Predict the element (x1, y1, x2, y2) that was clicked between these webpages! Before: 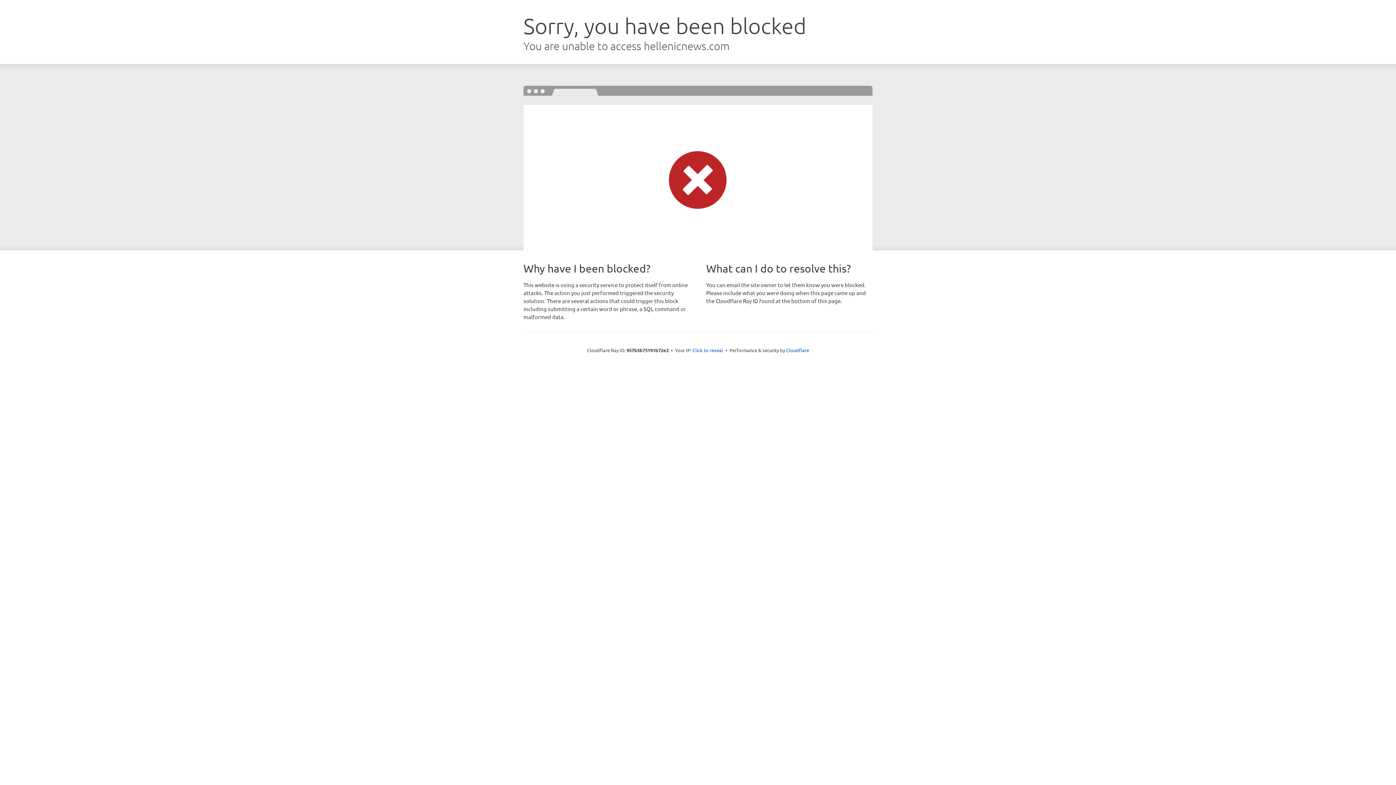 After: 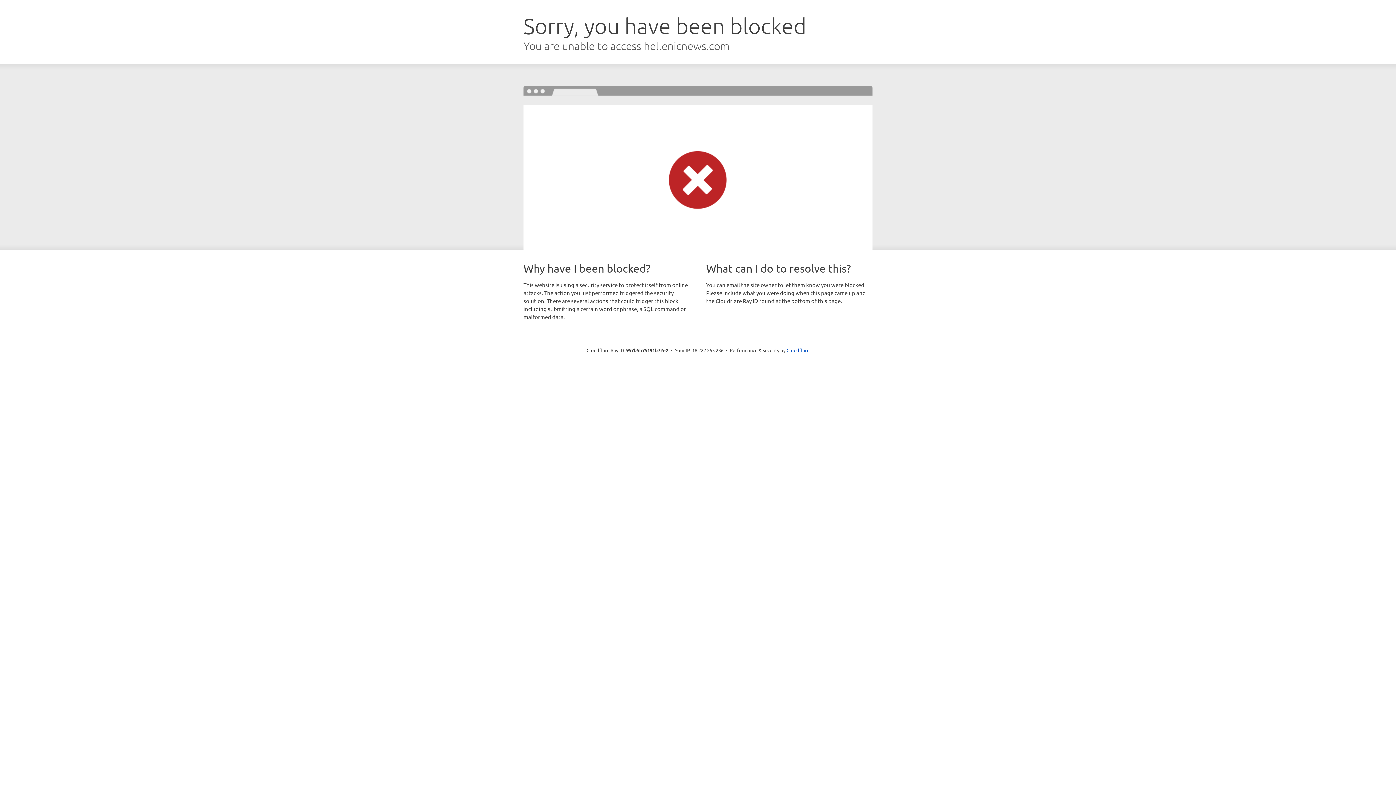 Action: label: Click to reveal bbox: (692, 346, 723, 353)